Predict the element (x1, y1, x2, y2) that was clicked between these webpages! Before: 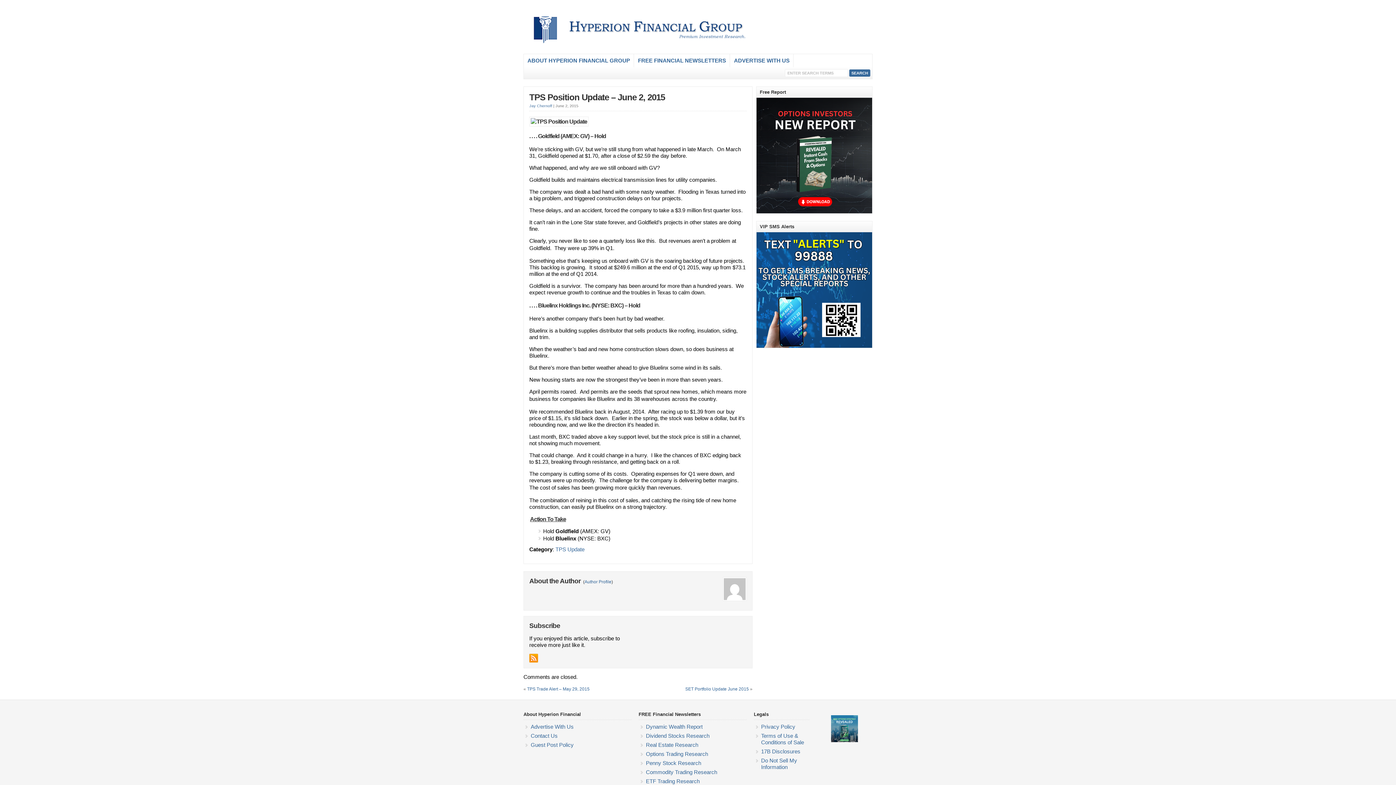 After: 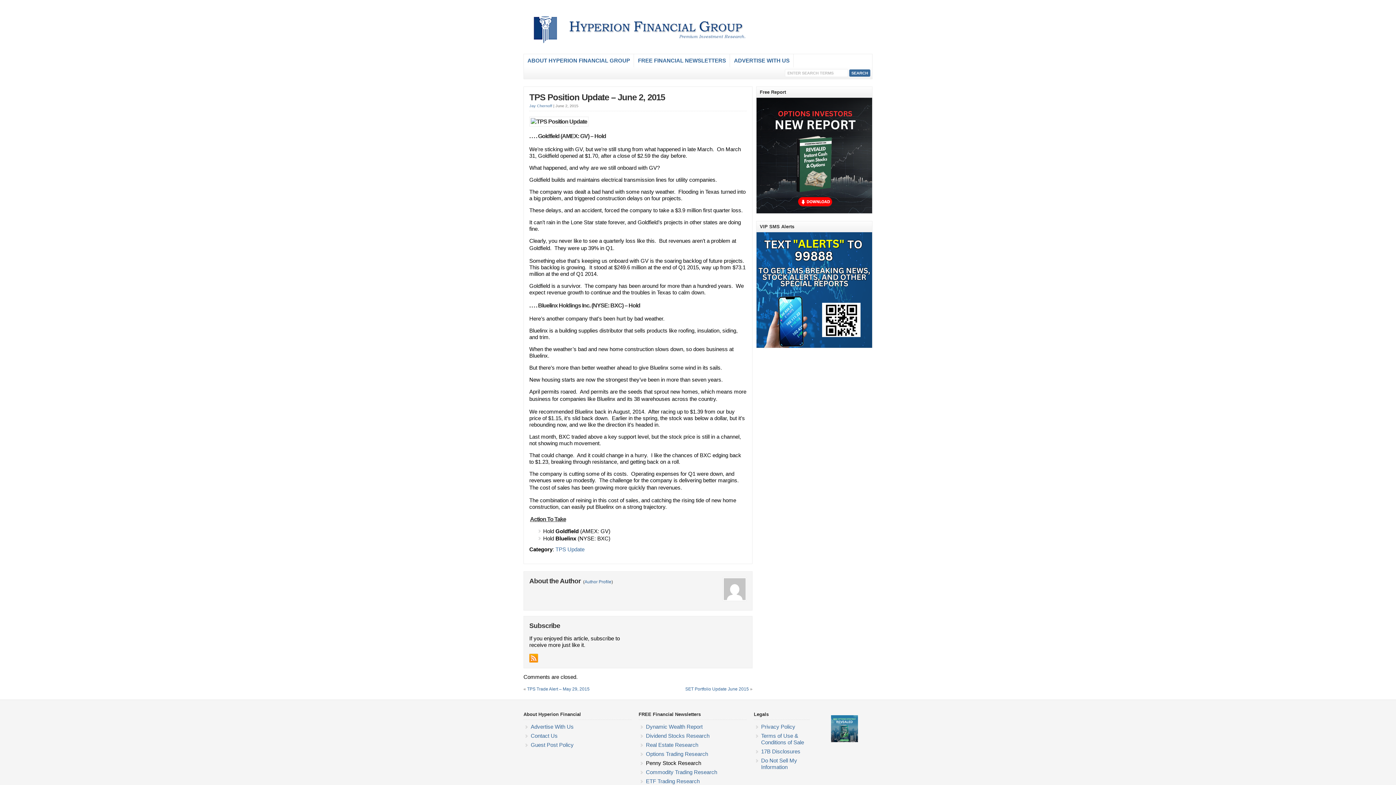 Action: label: Penny Stock Research bbox: (646, 760, 701, 766)